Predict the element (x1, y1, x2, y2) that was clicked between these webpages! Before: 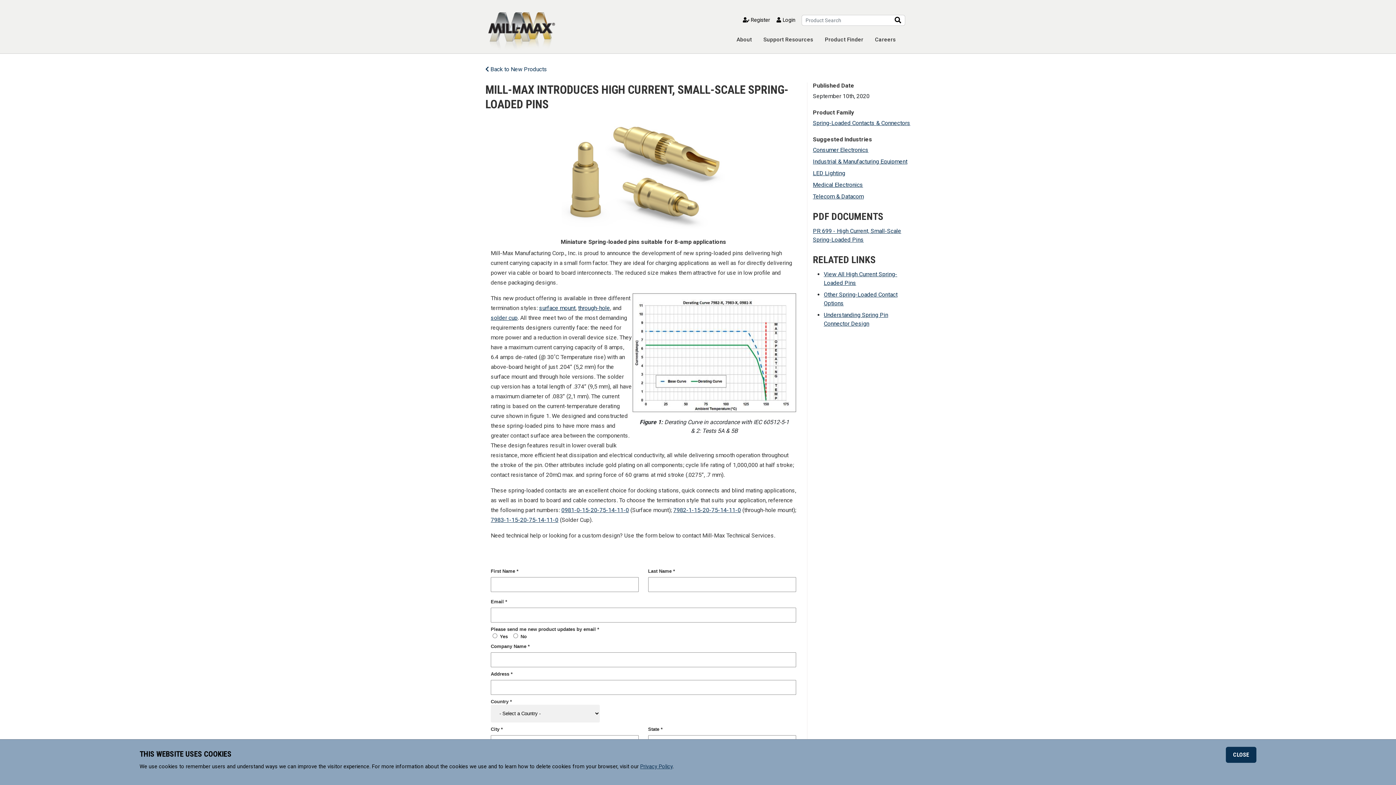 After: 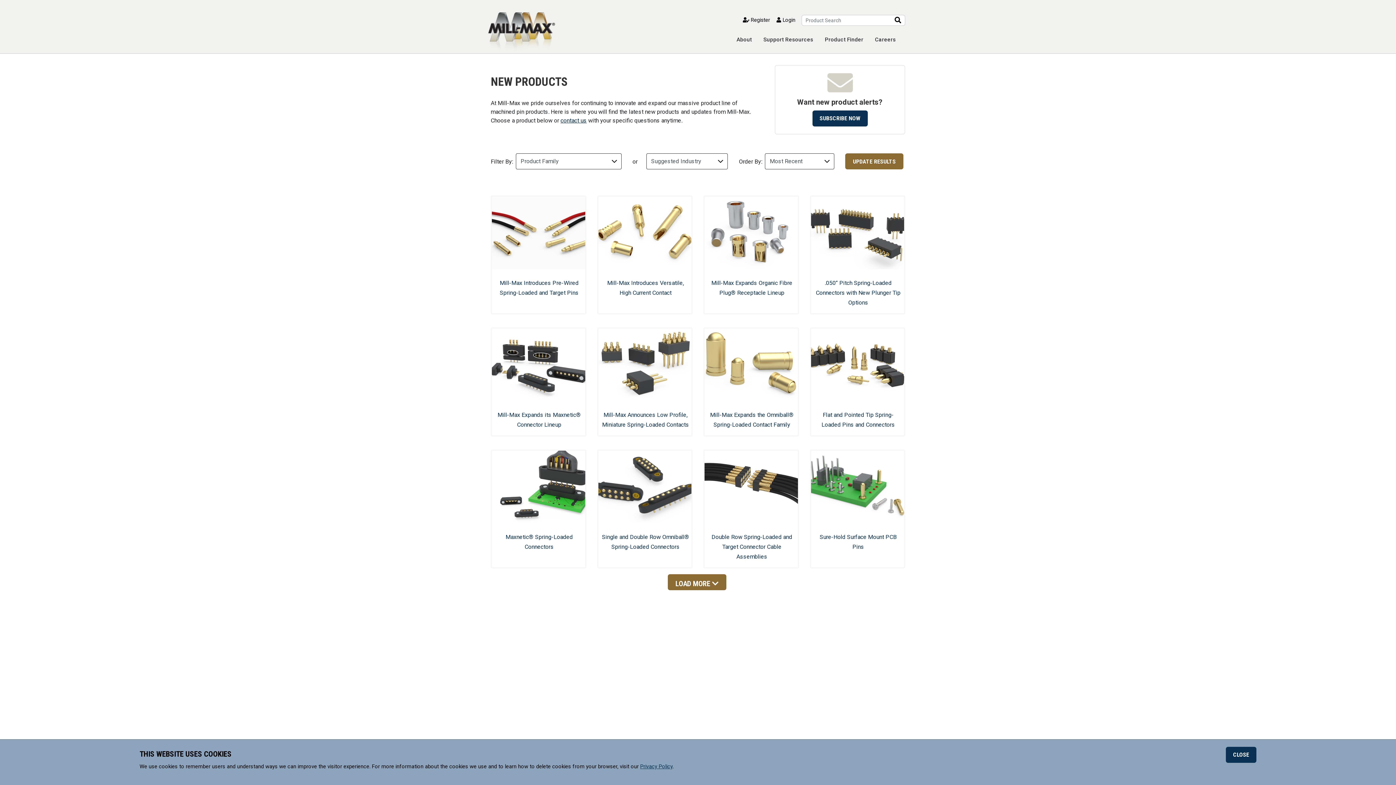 Action: bbox: (485, 65, 547, 72) label:  Back to New Products